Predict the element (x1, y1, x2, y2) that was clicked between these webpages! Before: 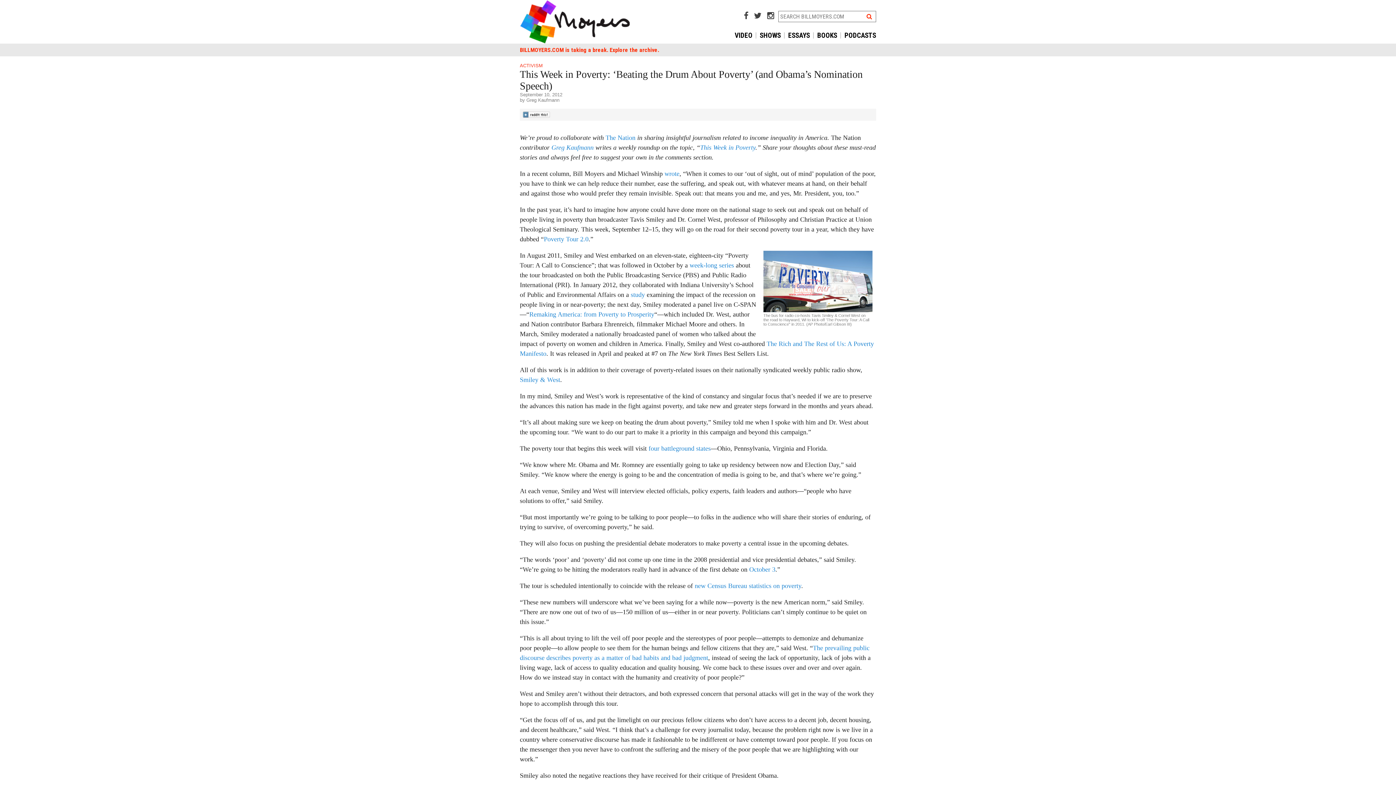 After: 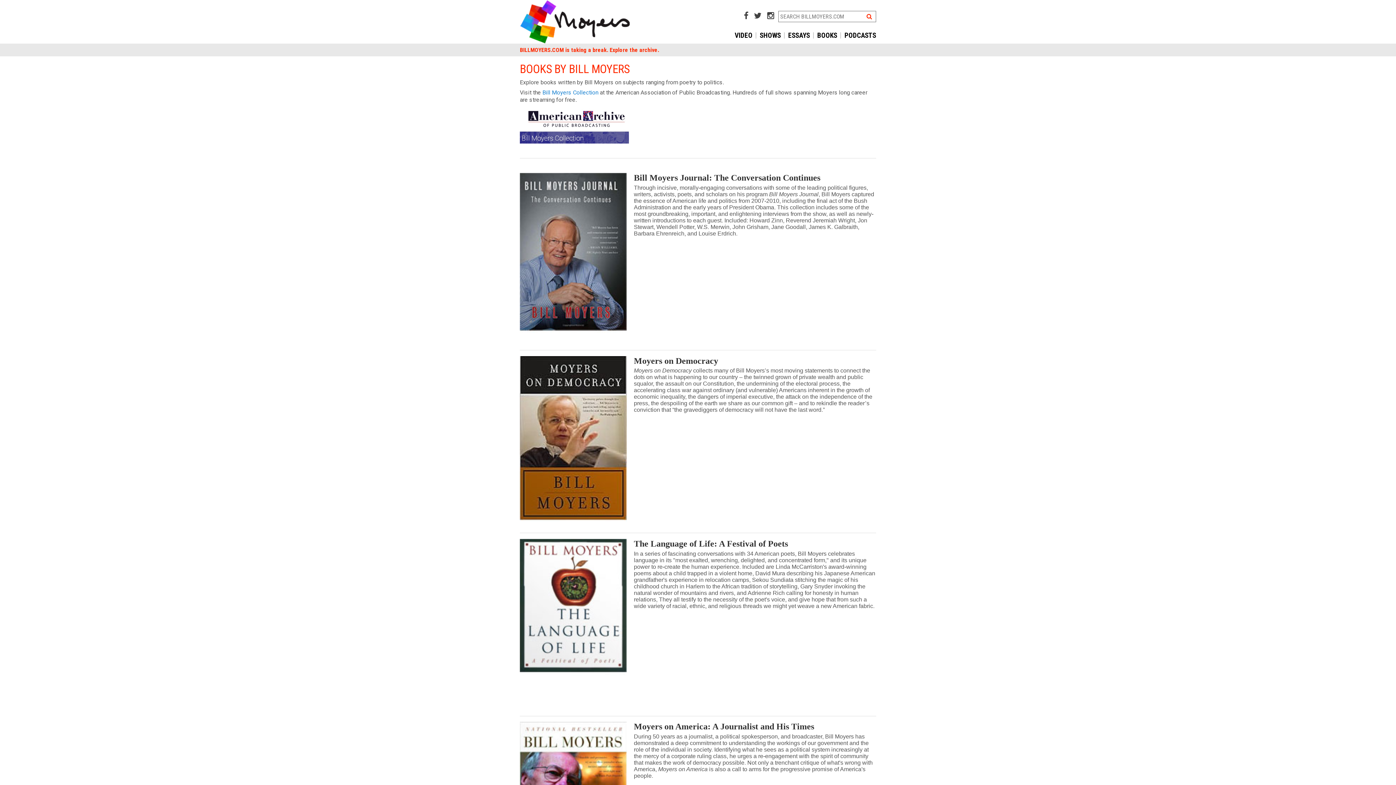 Action: bbox: (817, 27, 841, 43) label: BOOKS